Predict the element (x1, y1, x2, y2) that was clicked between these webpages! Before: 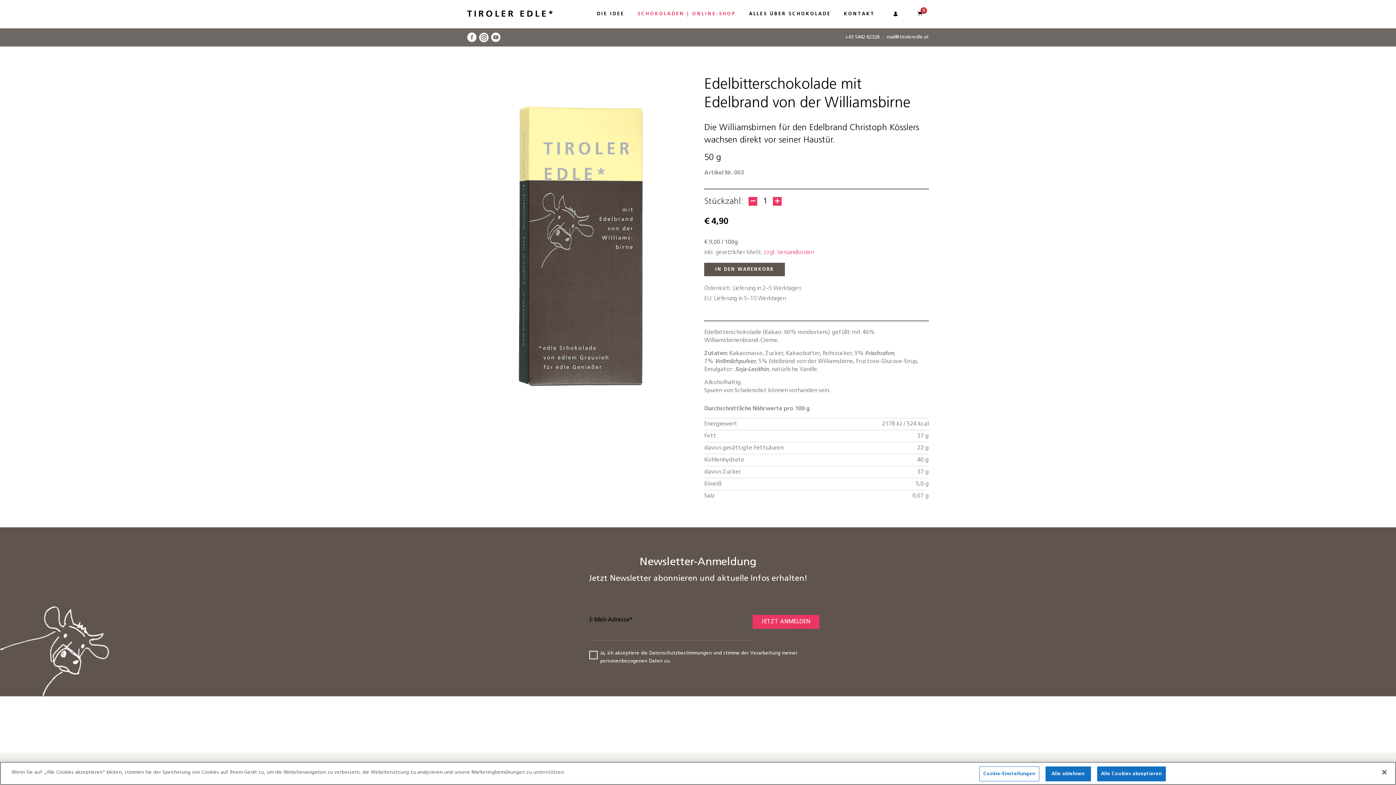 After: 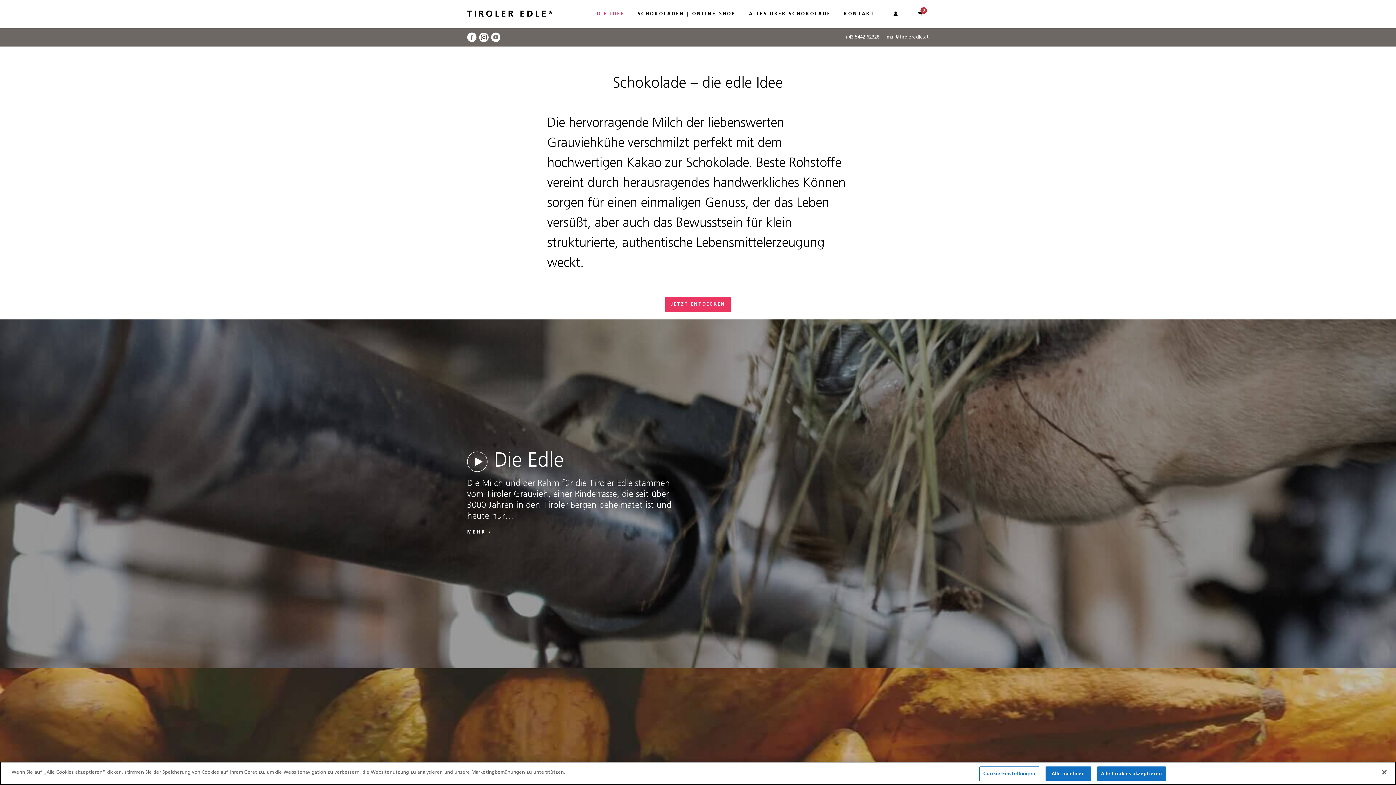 Action: label: DIE IDEE bbox: (597, 11, 624, 16)